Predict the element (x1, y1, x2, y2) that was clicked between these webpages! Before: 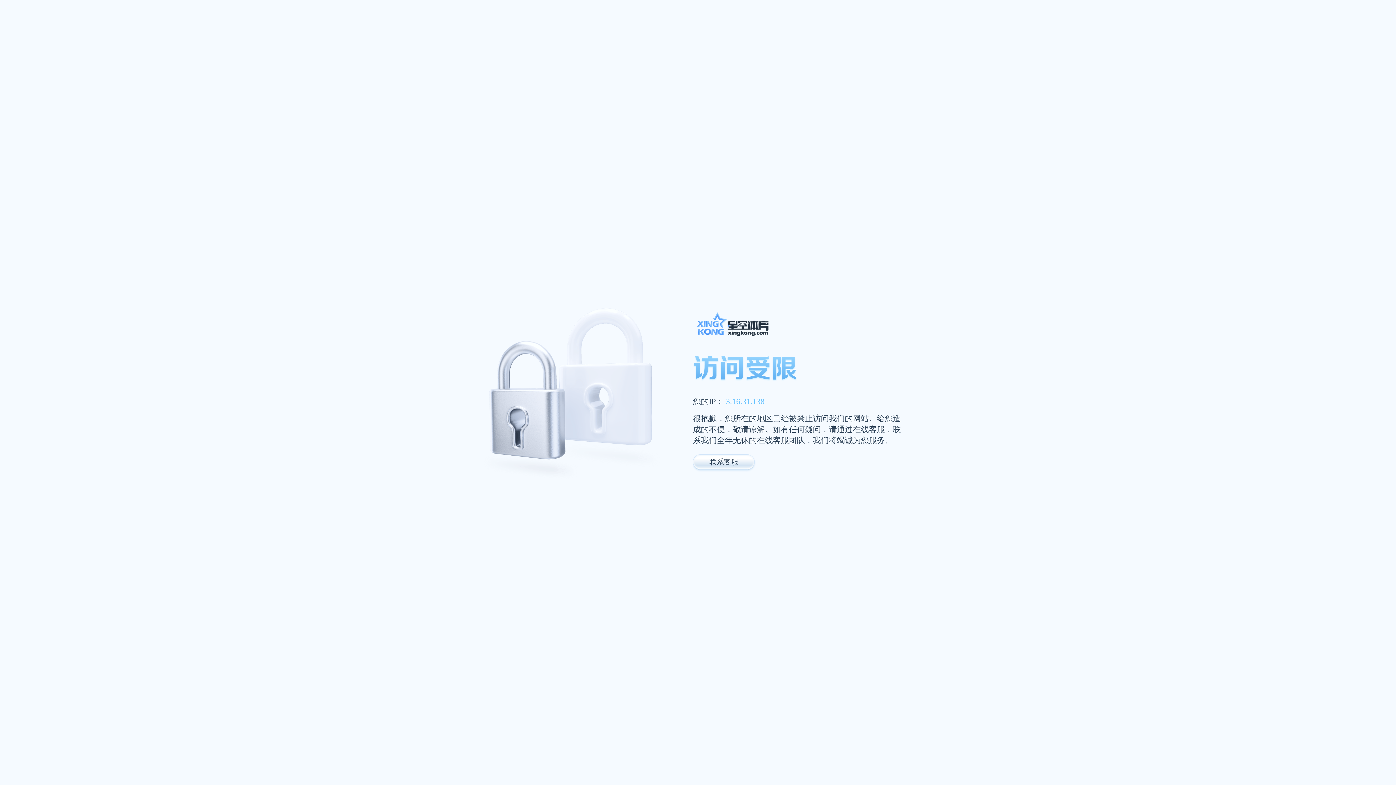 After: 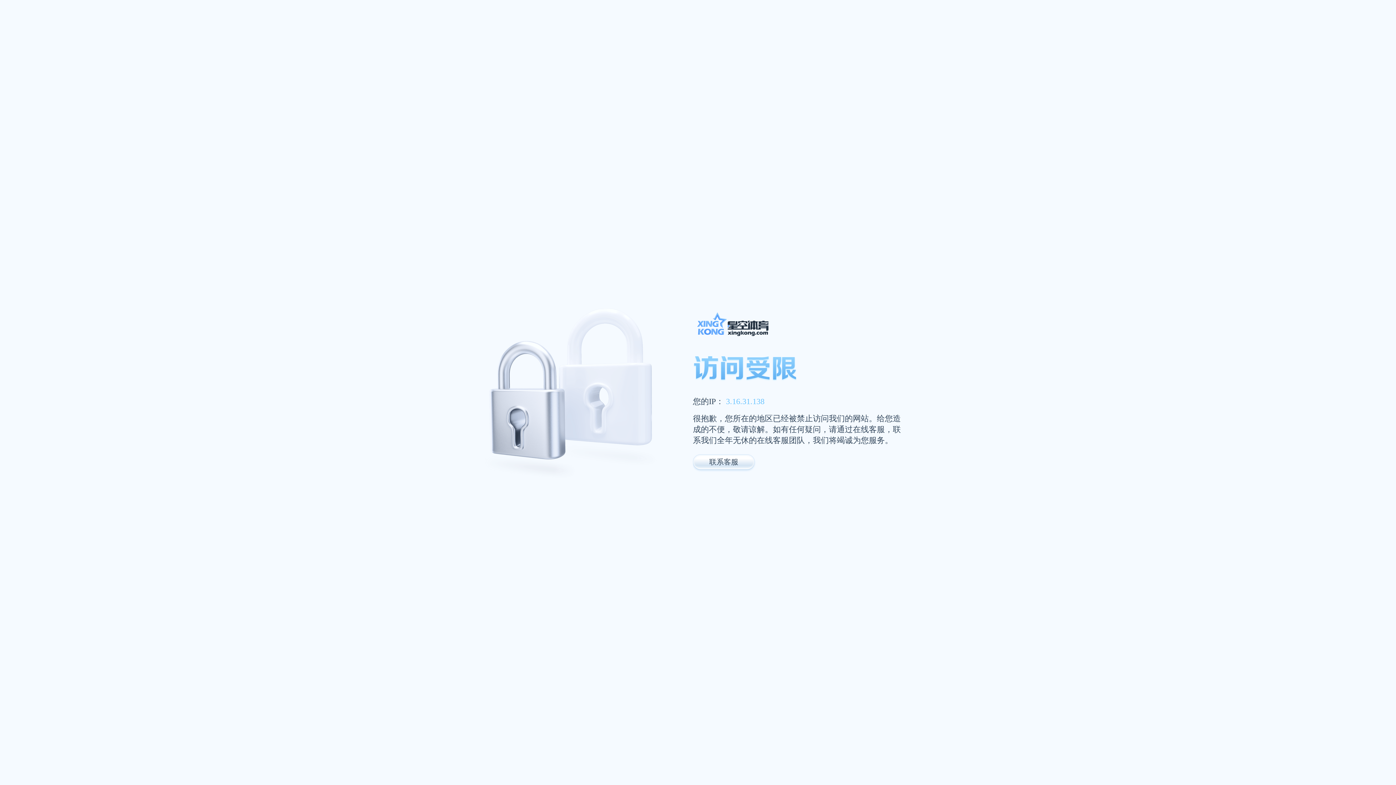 Action: bbox: (693, 311, 947, 341)